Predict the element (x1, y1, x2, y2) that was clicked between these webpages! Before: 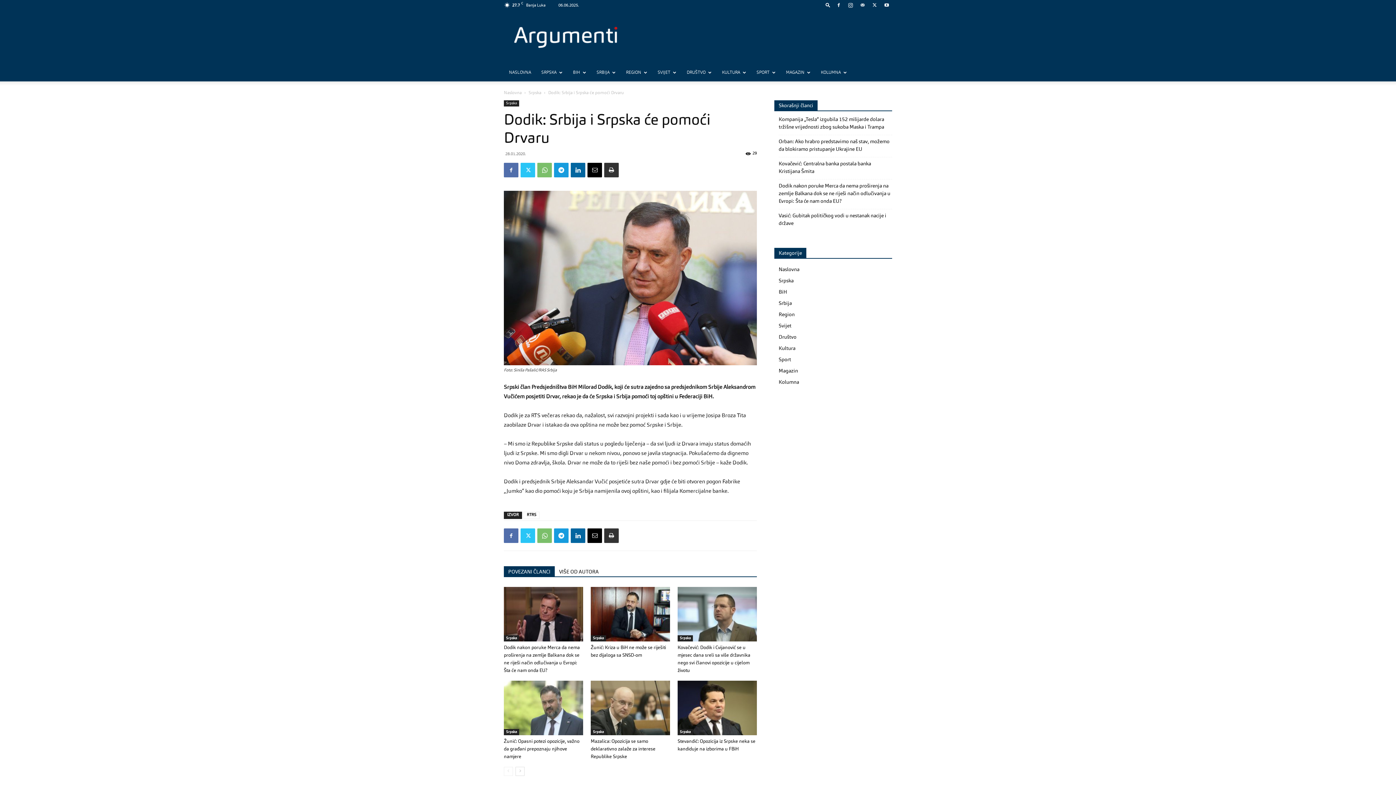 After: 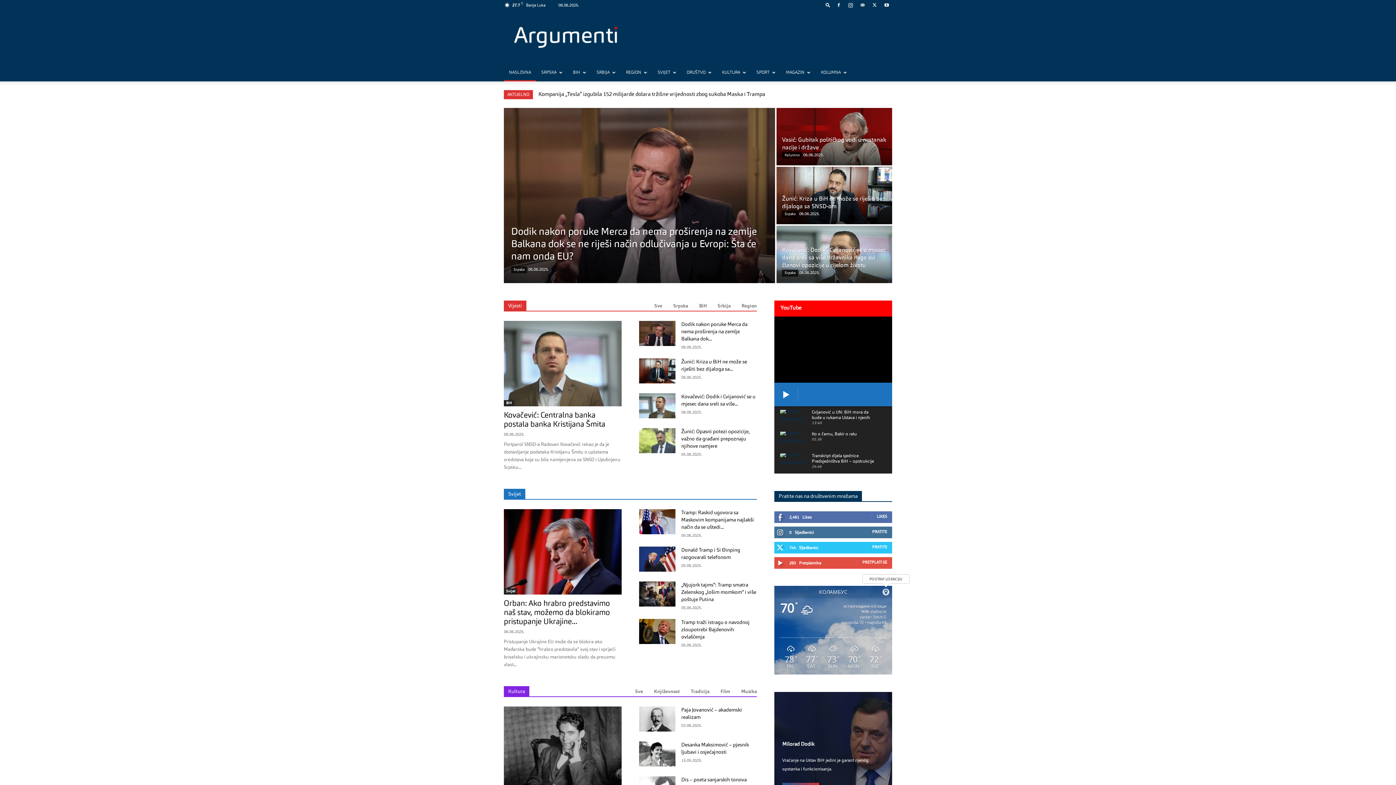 Action: label: Naslovna bbox: (778, 267, 799, 272)